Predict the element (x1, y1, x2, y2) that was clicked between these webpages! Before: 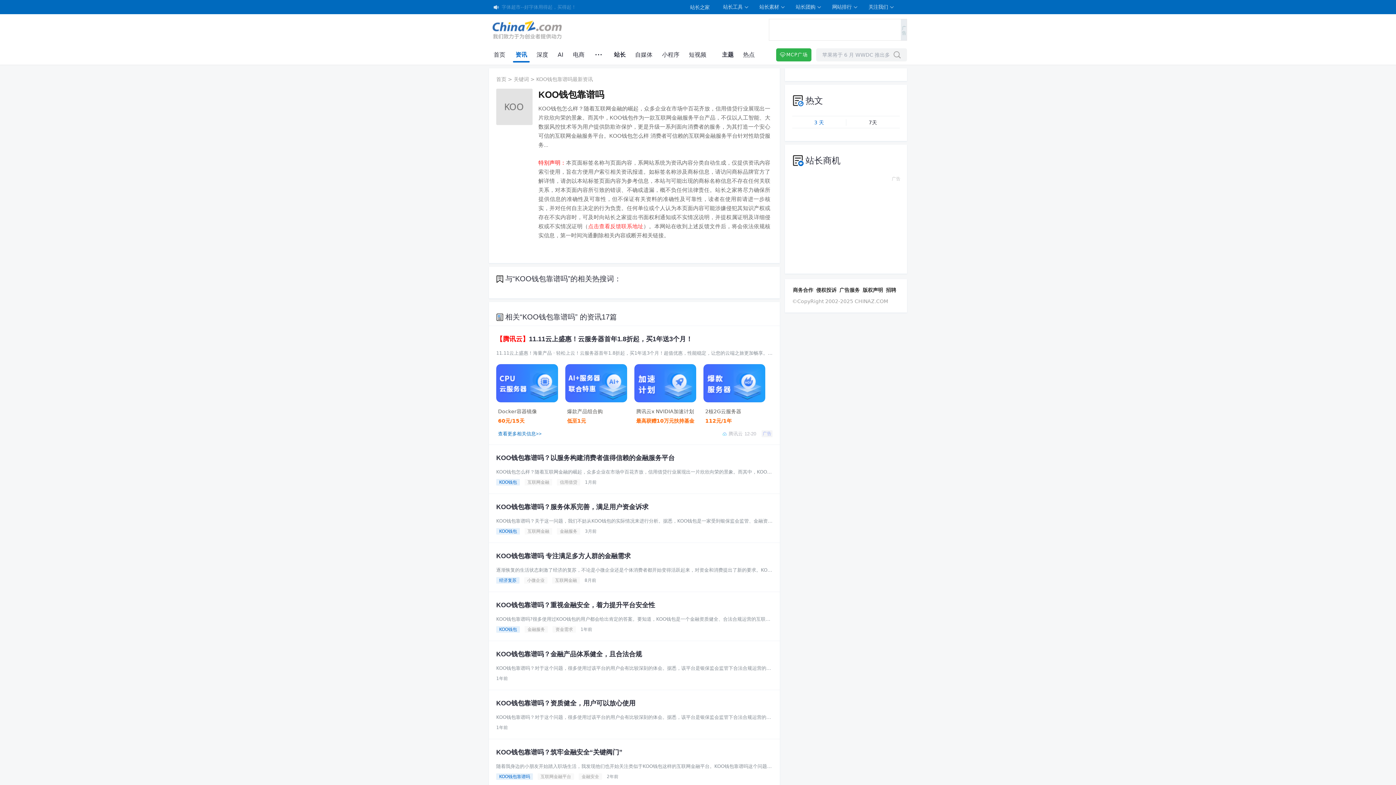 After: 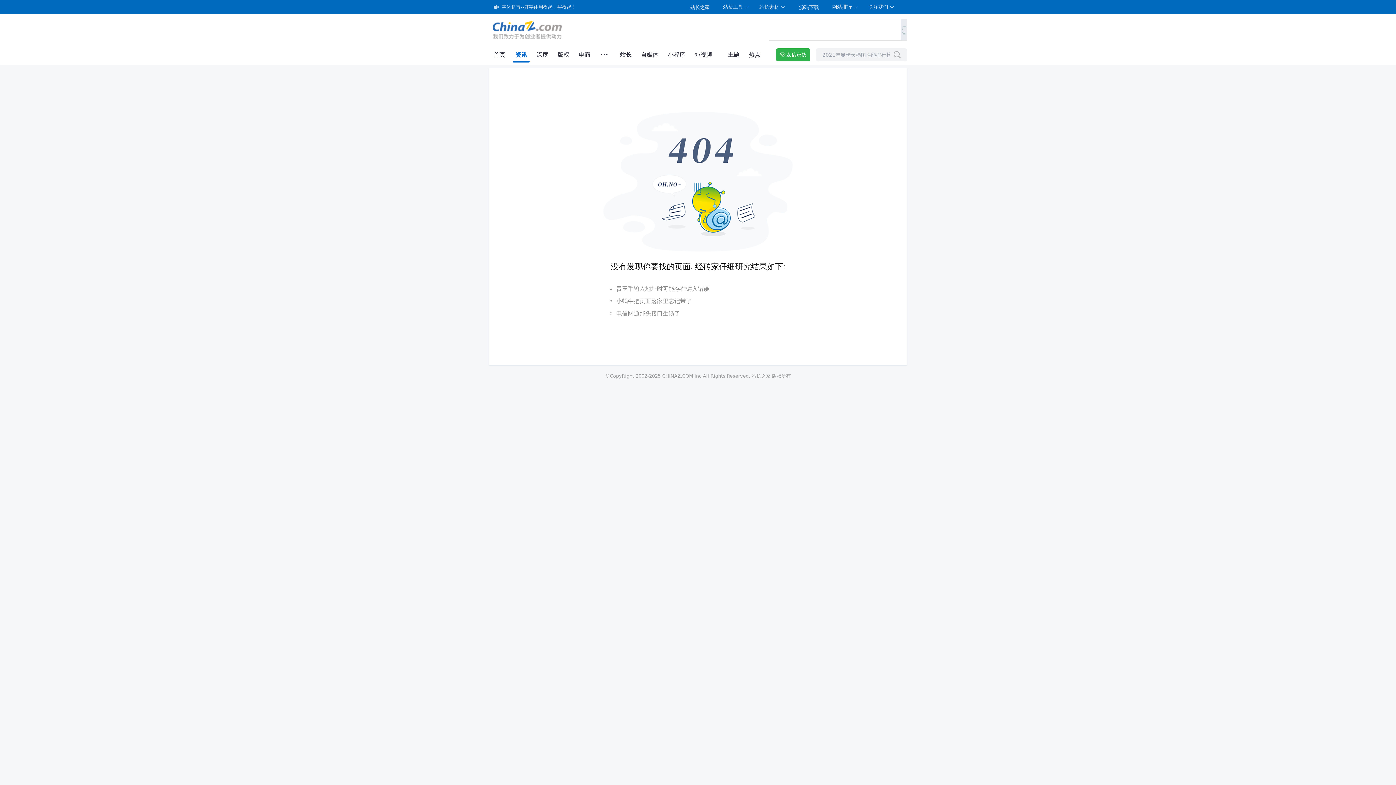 Action: label: KOO钱包靠谱吗最新资讯 bbox: (536, 76, 593, 82)